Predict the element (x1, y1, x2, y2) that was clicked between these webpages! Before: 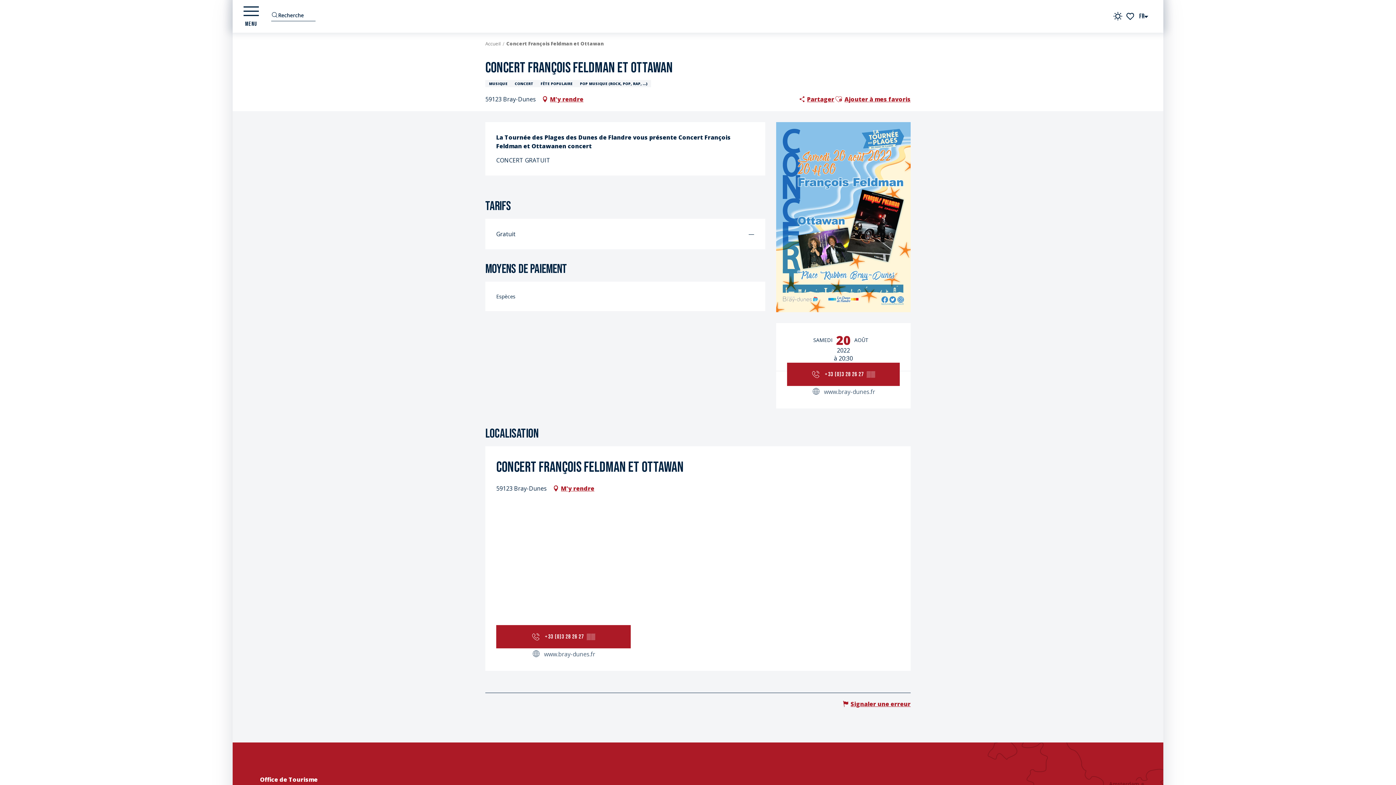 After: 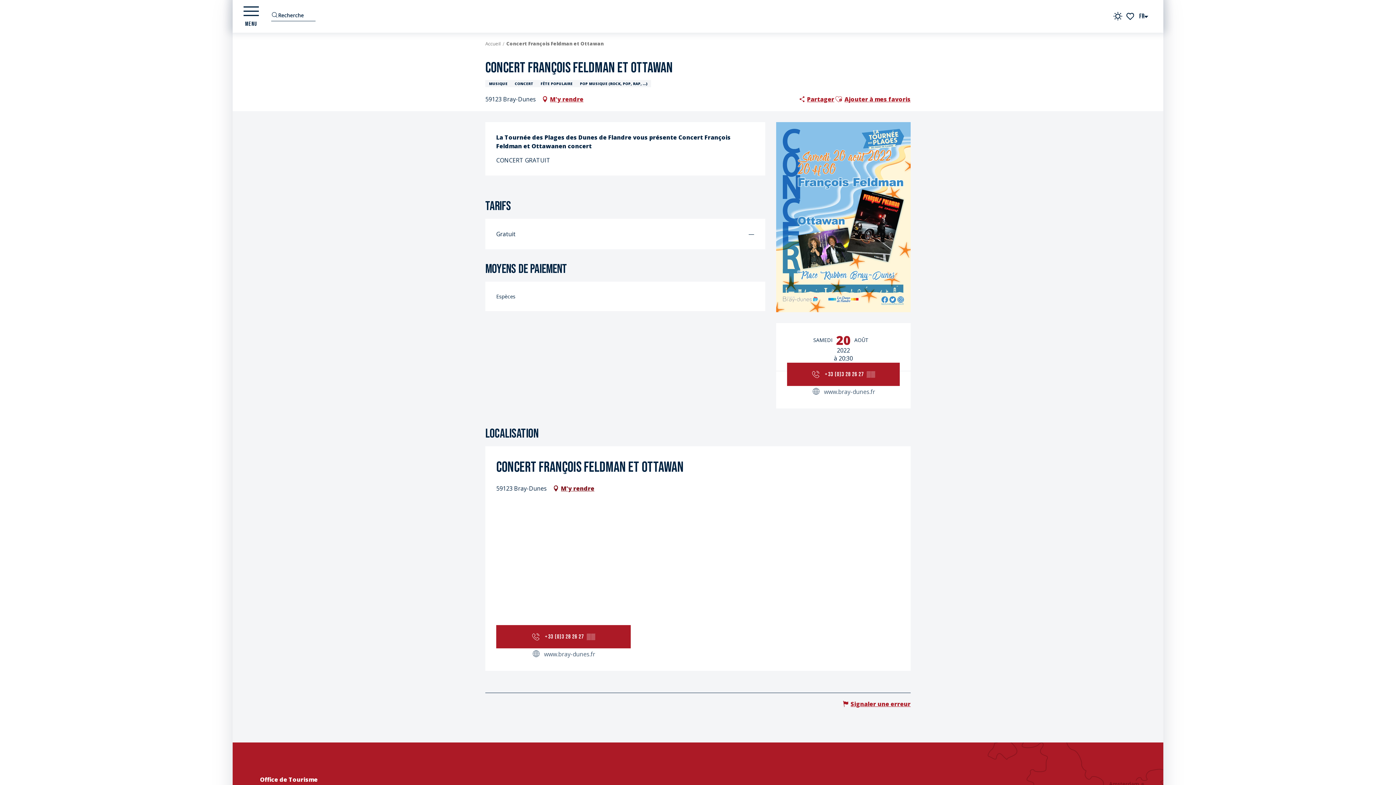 Action: bbox: (552, 483, 594, 494) label: M'y rendre